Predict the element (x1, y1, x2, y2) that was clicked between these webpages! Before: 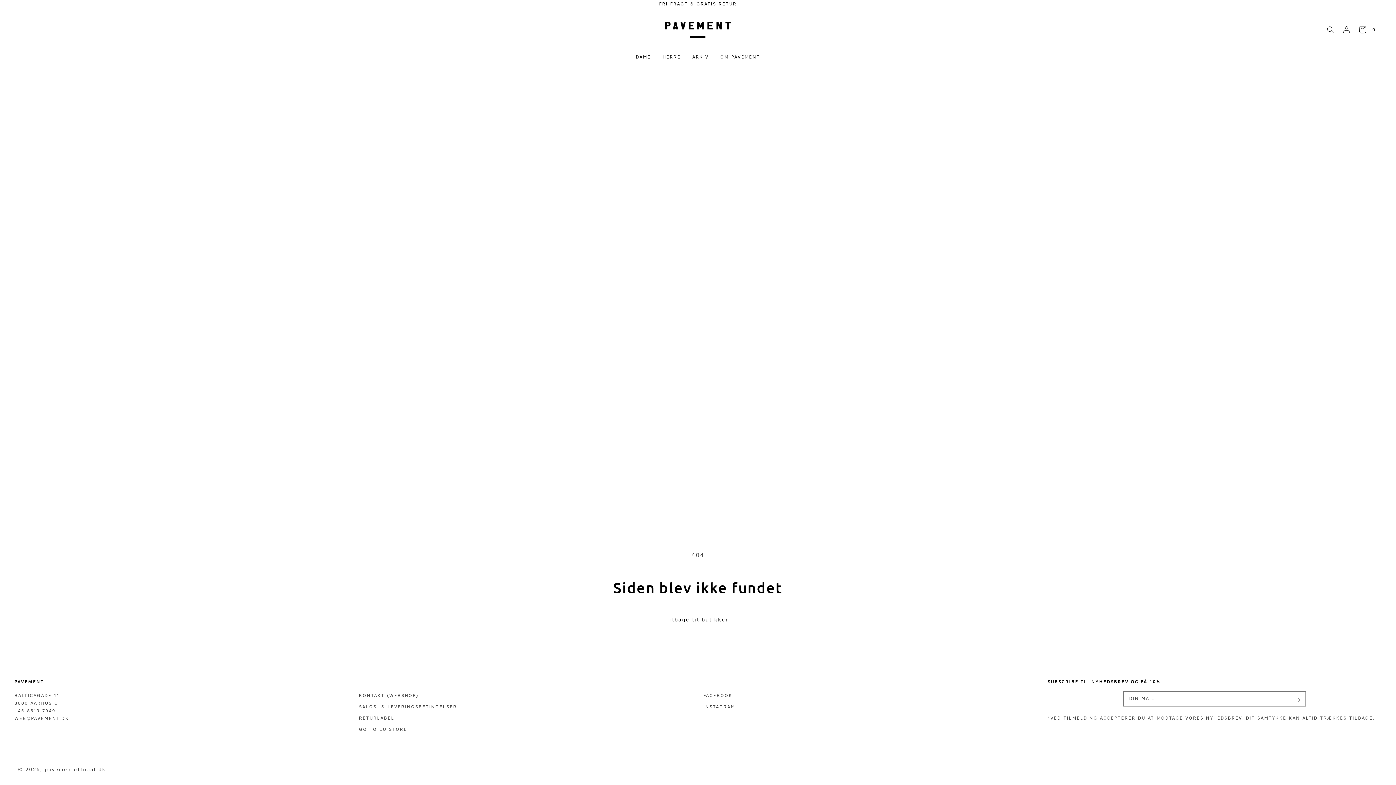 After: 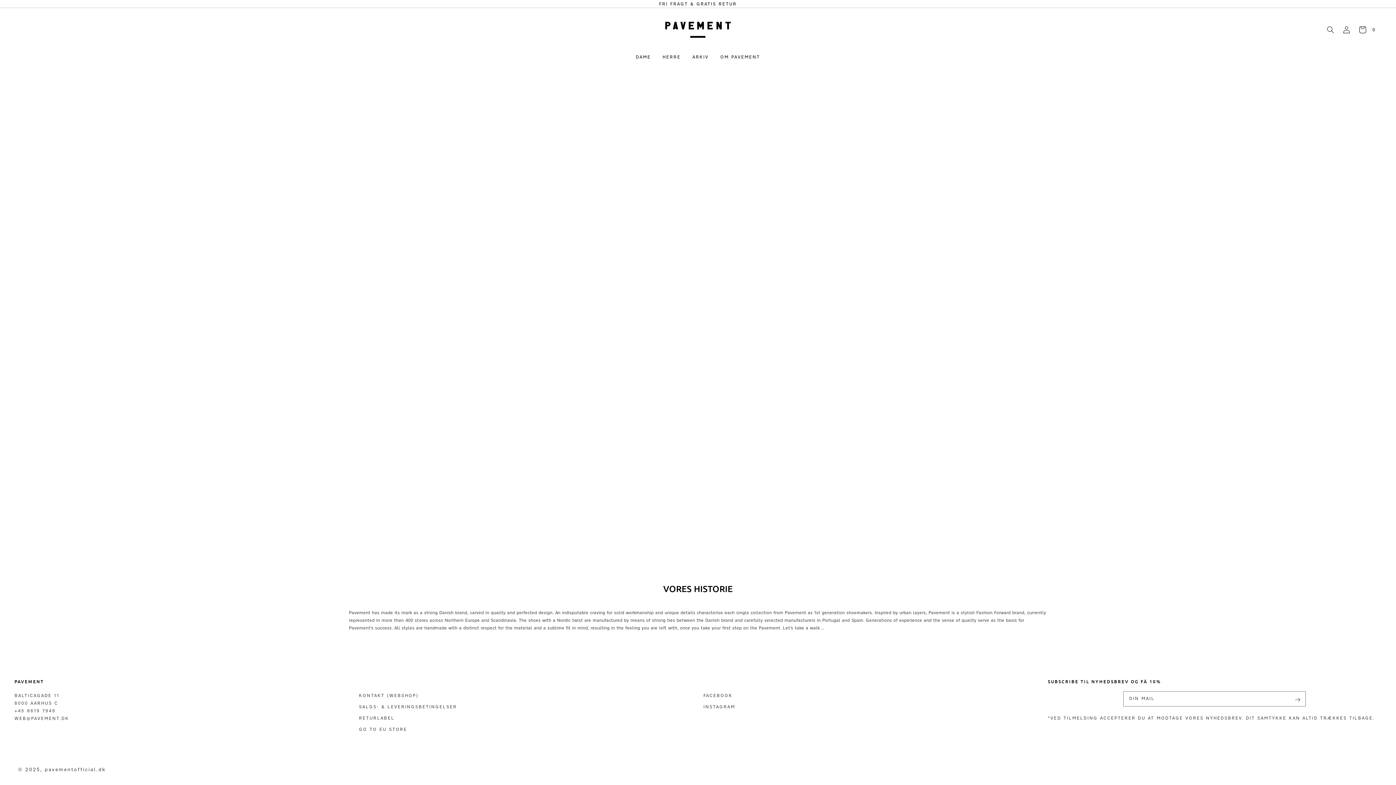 Action: bbox: (714, 48, 766, 65) label: OM PAVEMENT